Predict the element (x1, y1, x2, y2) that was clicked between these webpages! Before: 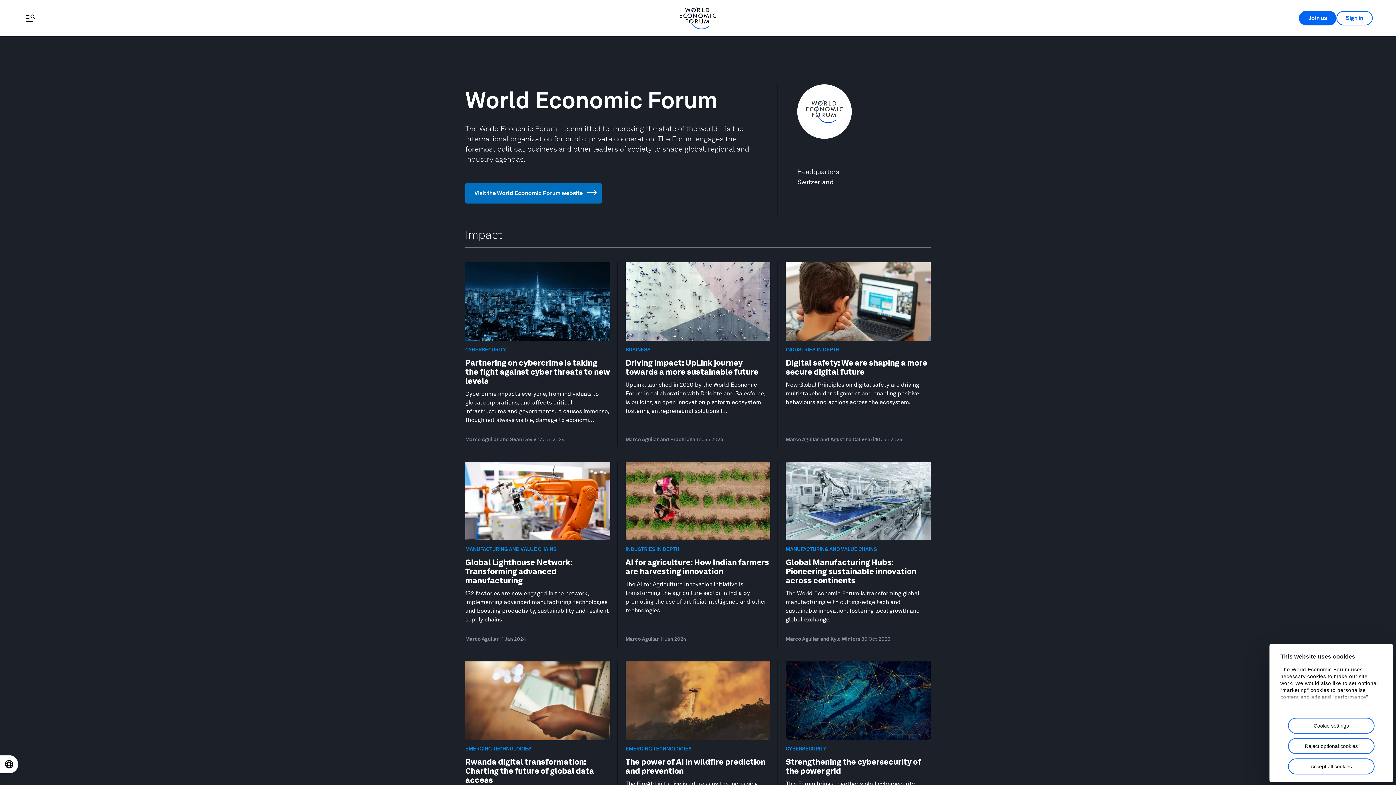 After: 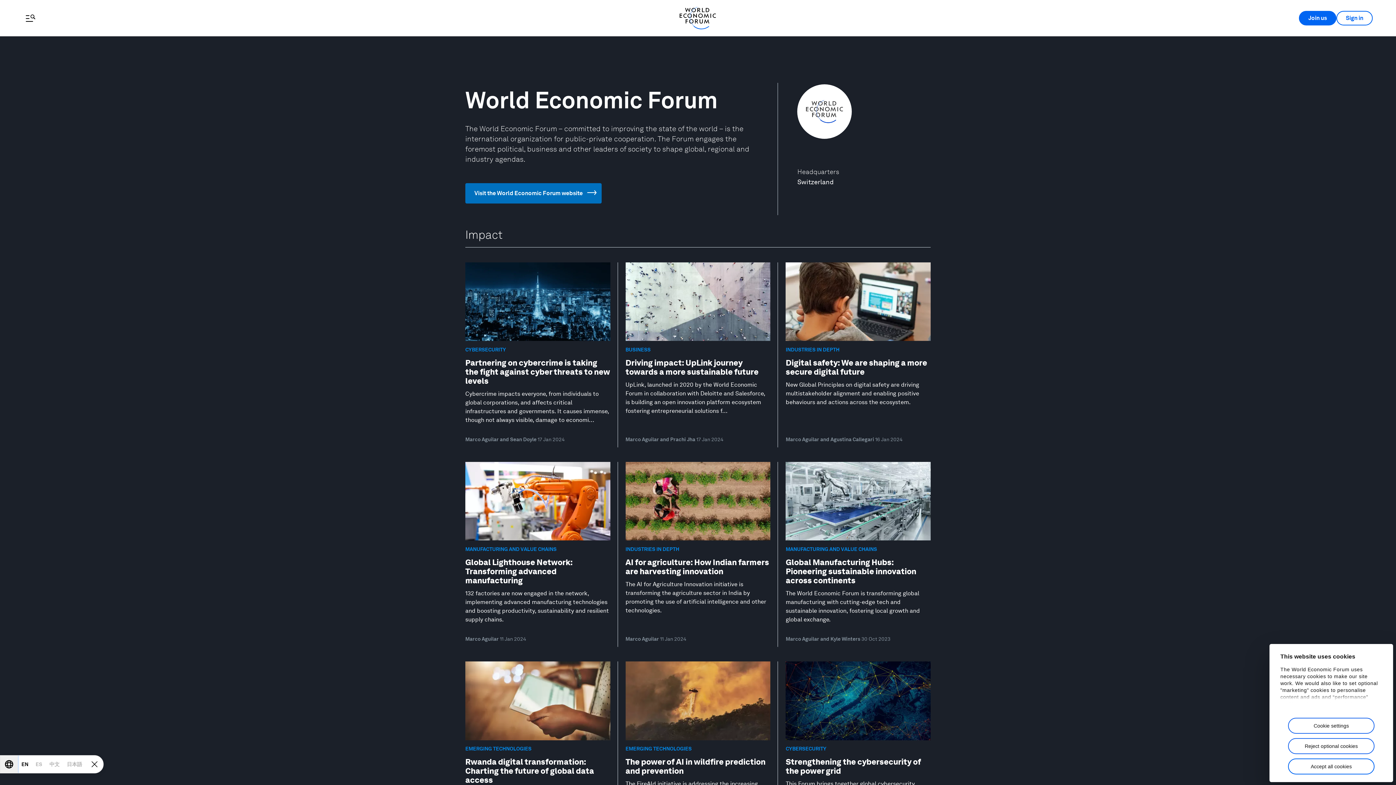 Action: bbox: (0, 756, 17, 773) label: Open locale switcher